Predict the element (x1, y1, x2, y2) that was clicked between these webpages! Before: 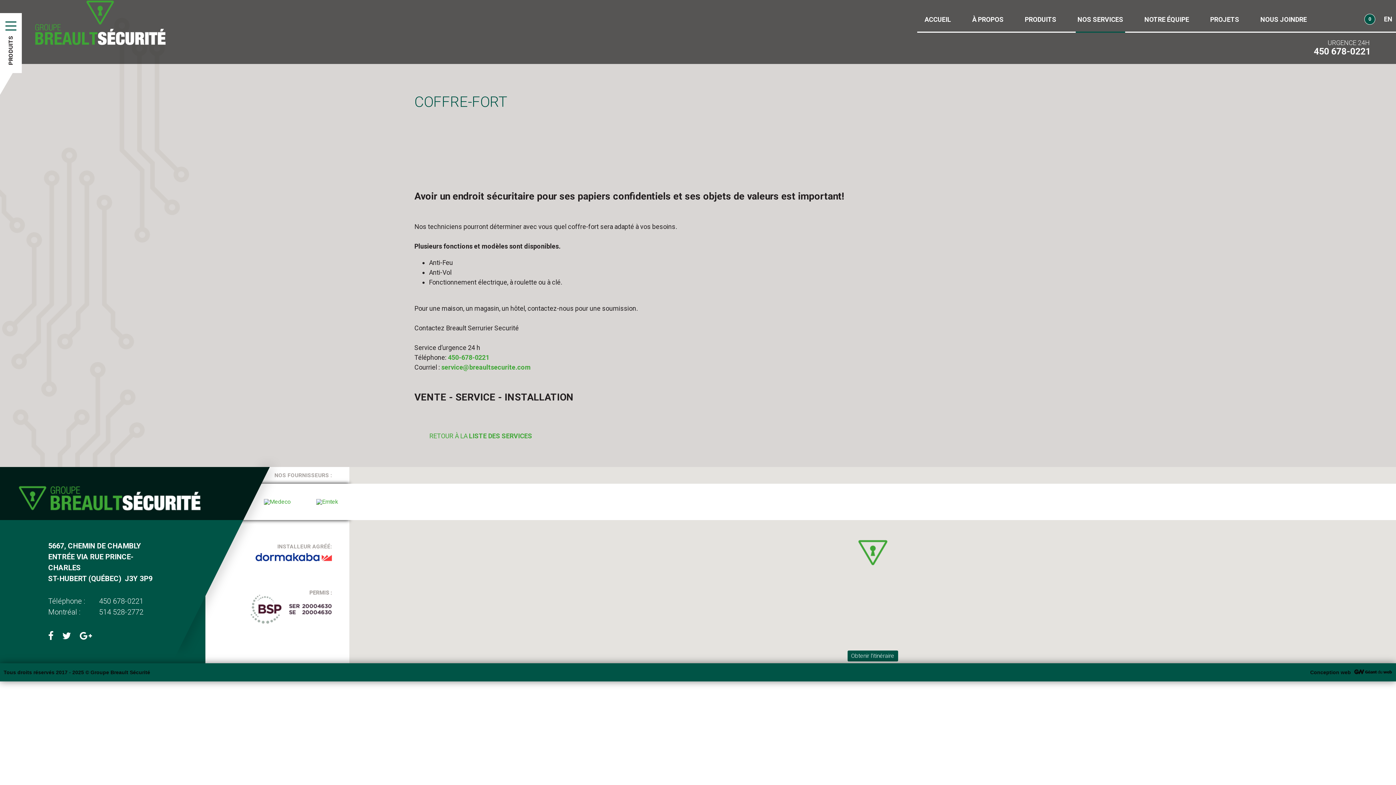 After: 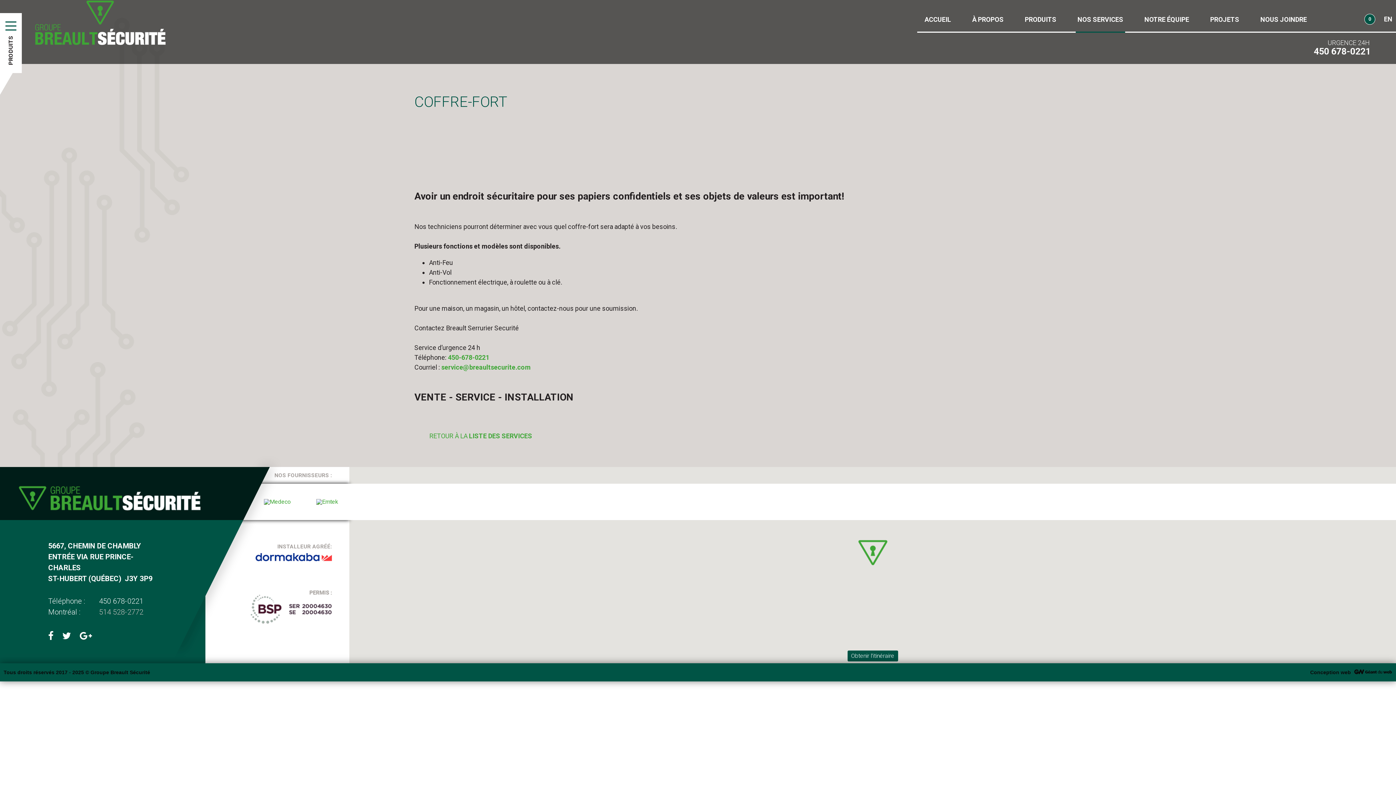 Action: bbox: (99, 607, 143, 616) label: 514 528-2772